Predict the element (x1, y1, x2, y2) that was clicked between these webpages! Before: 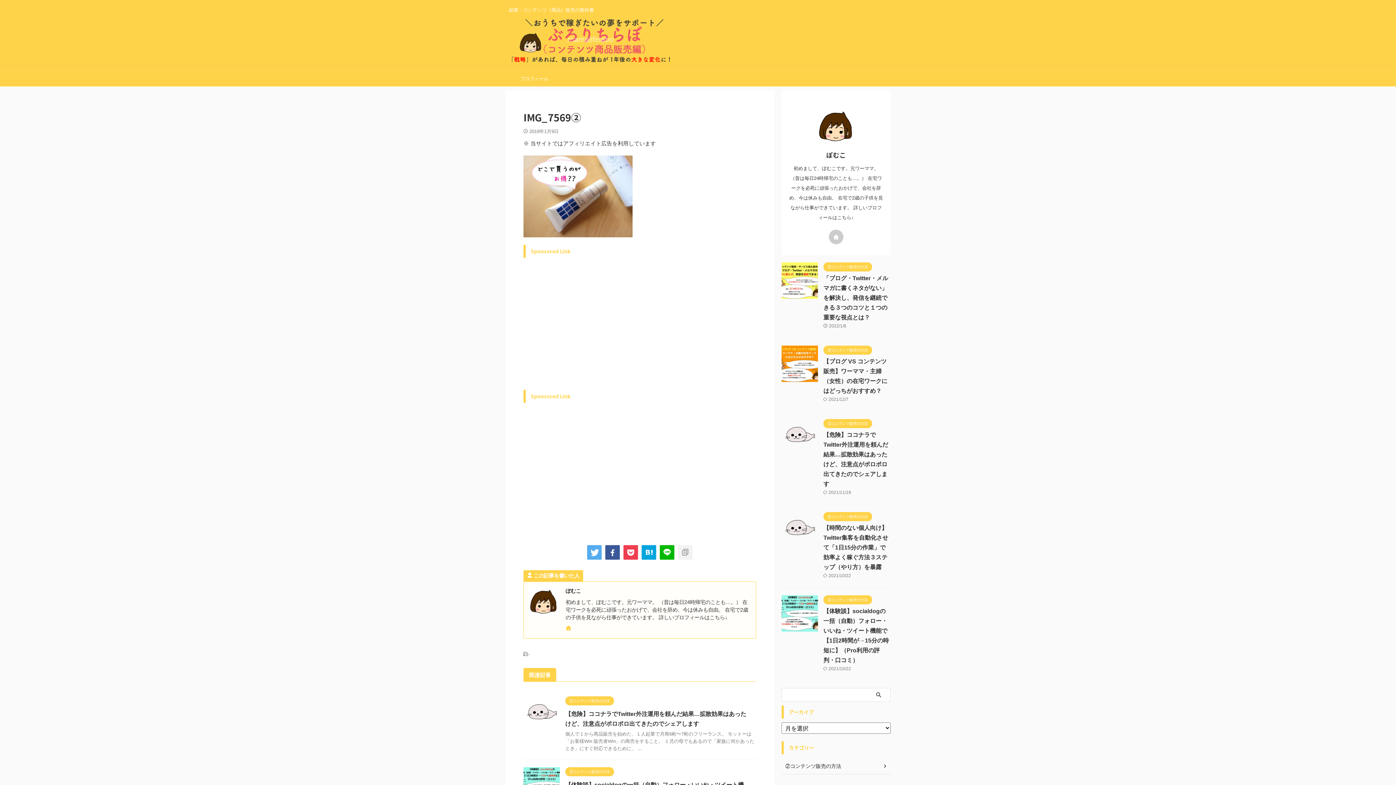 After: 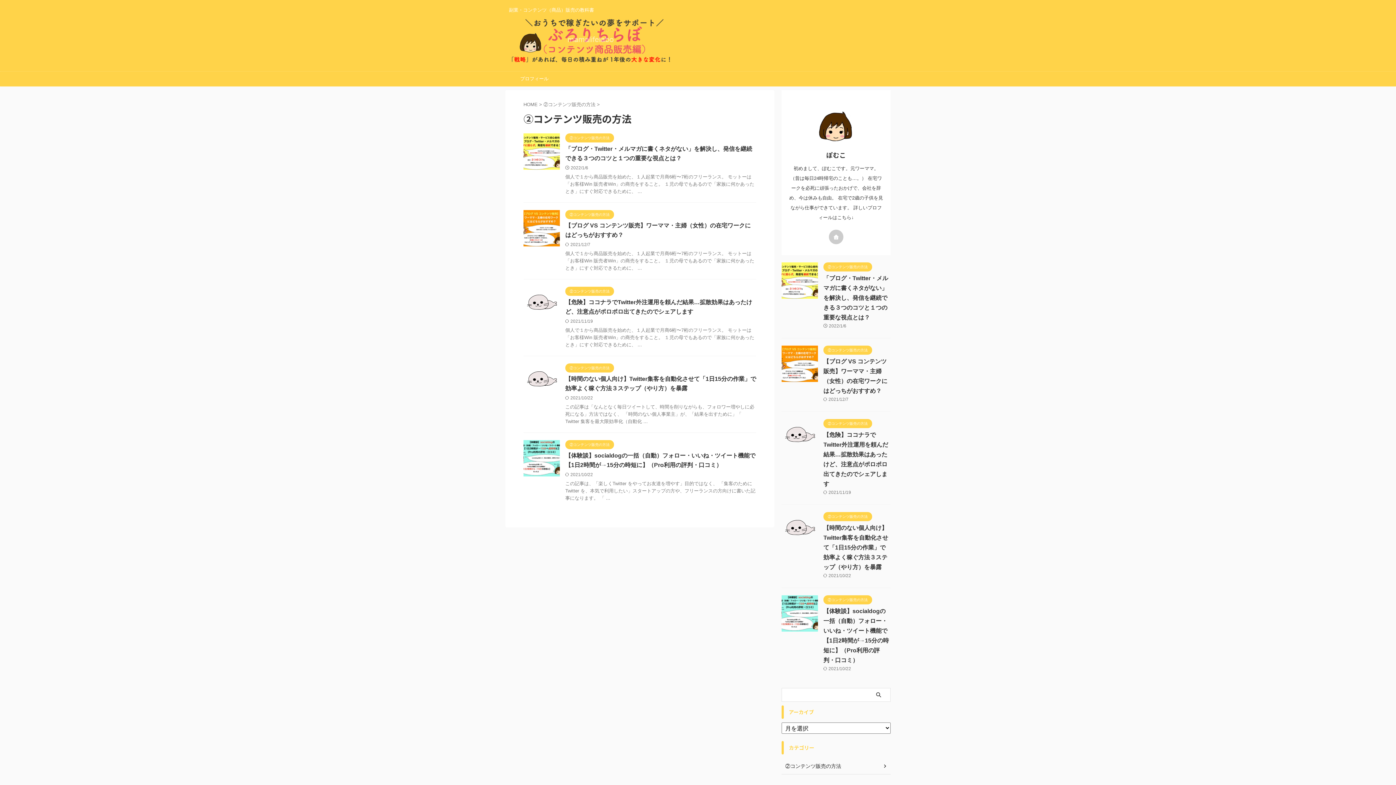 Action: label: ②コンテンツ販売の方法 bbox: (823, 421, 872, 426)